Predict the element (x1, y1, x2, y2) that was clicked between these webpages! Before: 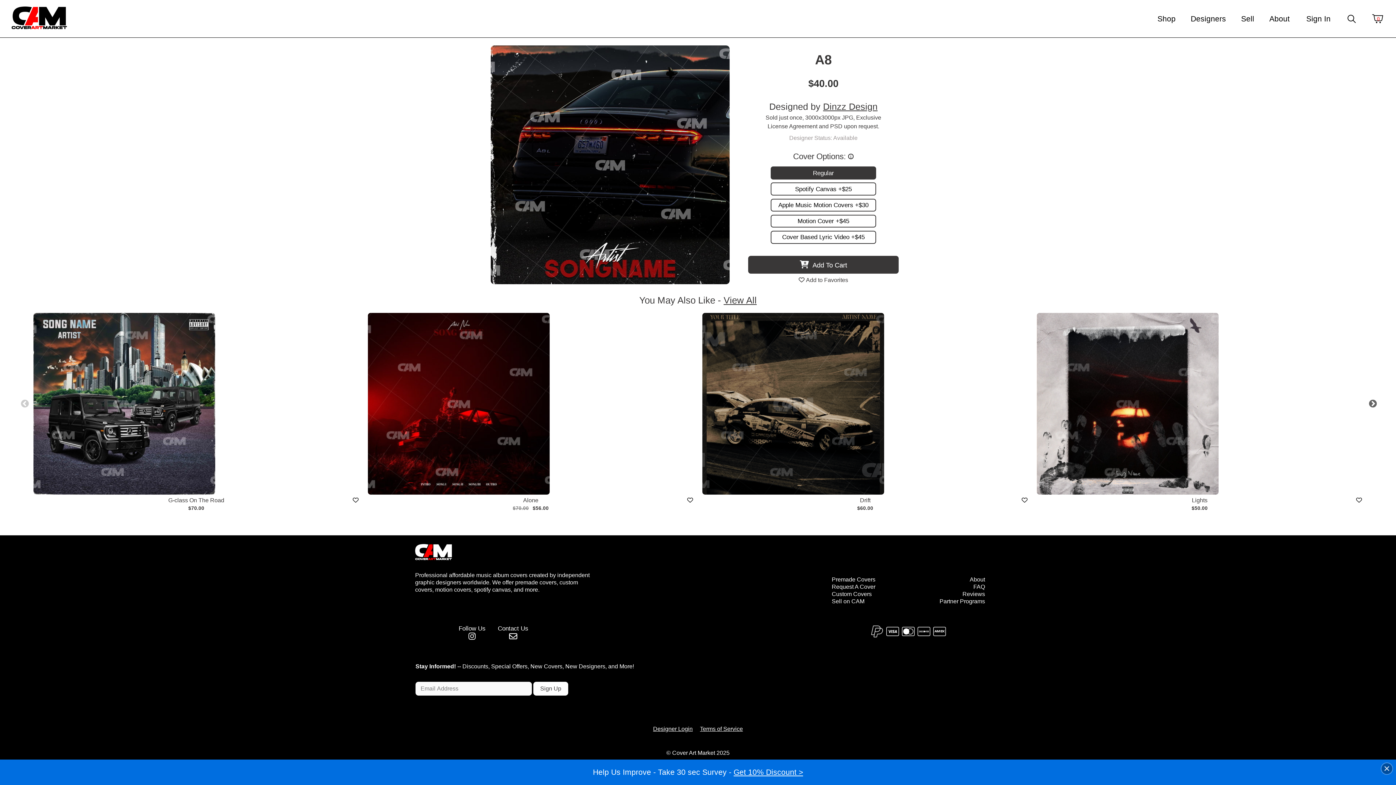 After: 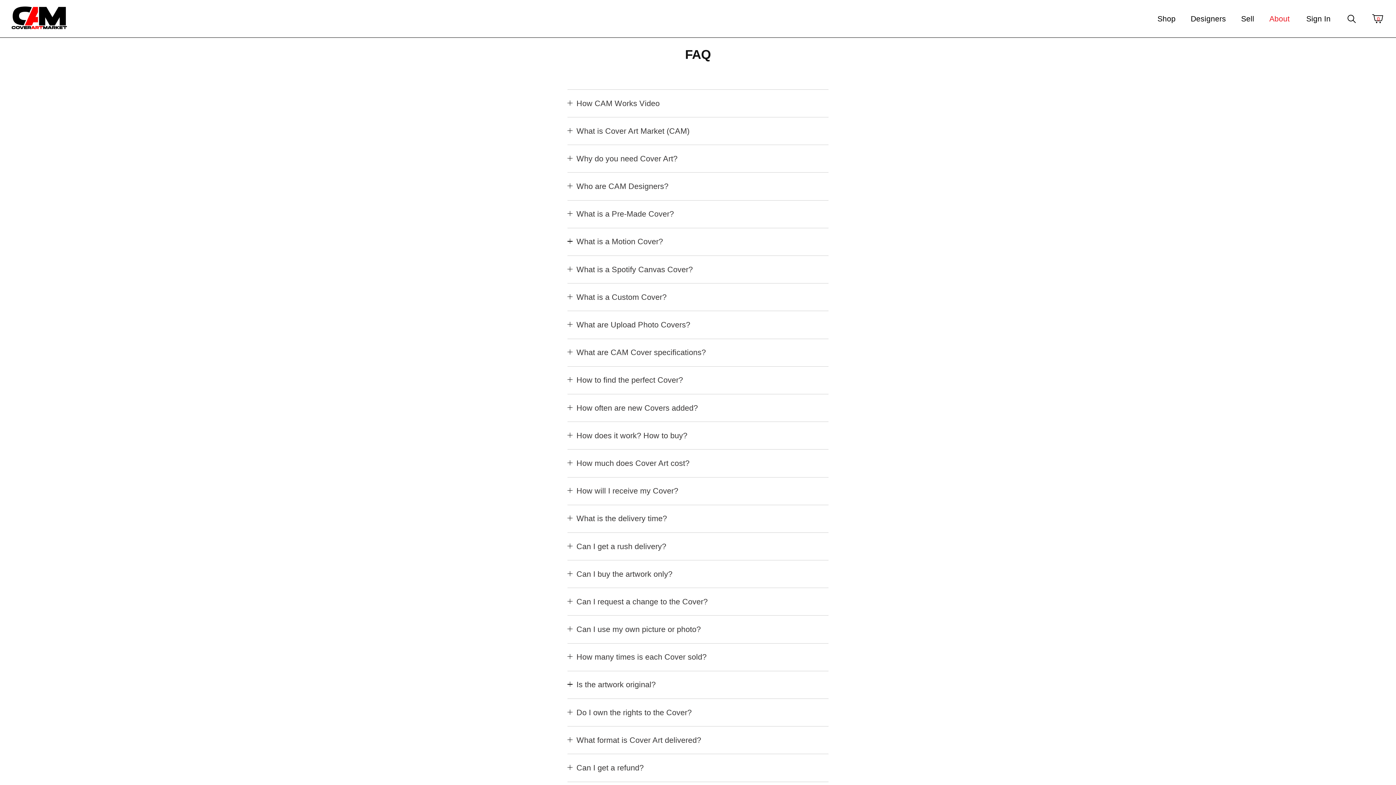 Action: label: FAQ bbox: (973, 584, 985, 590)